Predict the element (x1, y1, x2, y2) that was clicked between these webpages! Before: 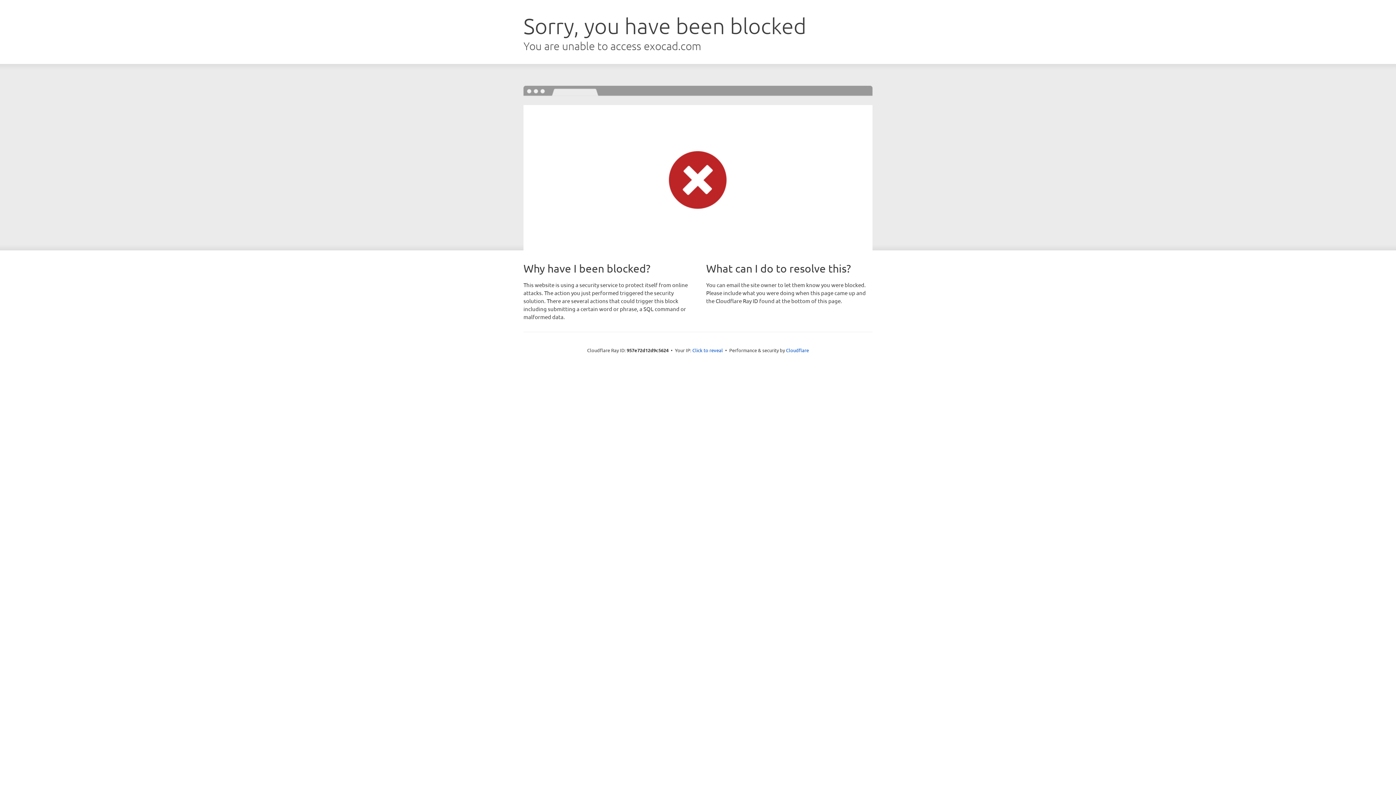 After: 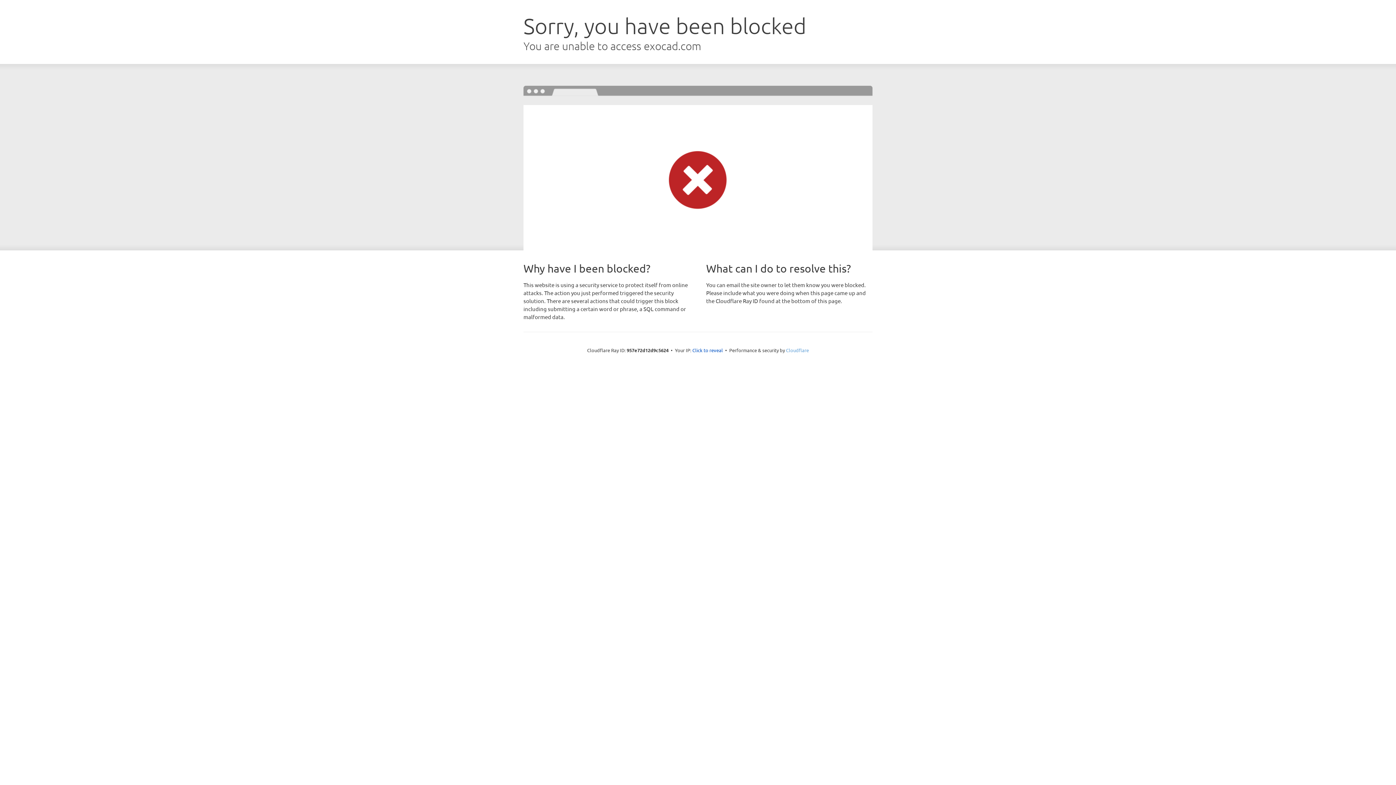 Action: label: Cloudflare bbox: (786, 347, 809, 353)